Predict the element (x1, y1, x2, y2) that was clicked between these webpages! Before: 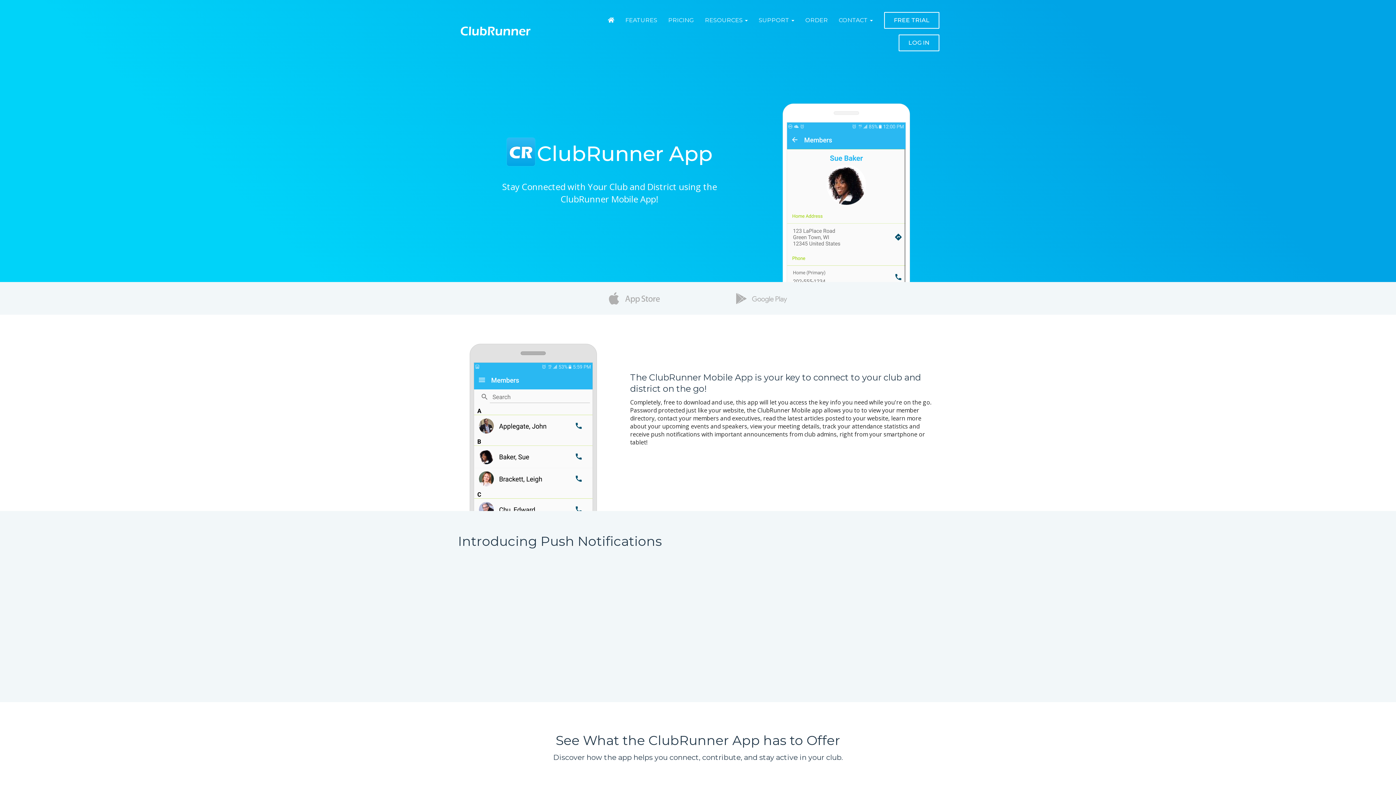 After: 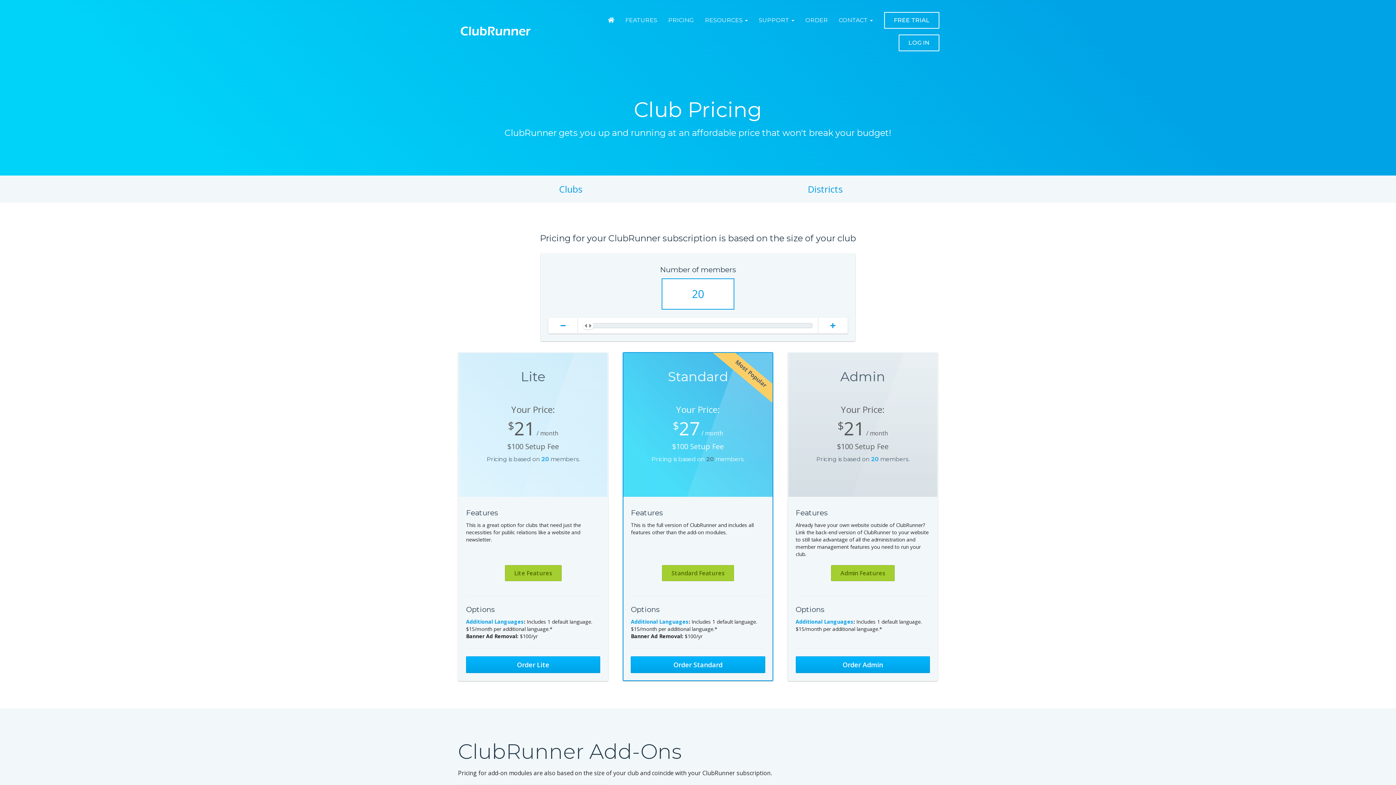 Action: bbox: (662, 9, 699, 31) label: PRICING